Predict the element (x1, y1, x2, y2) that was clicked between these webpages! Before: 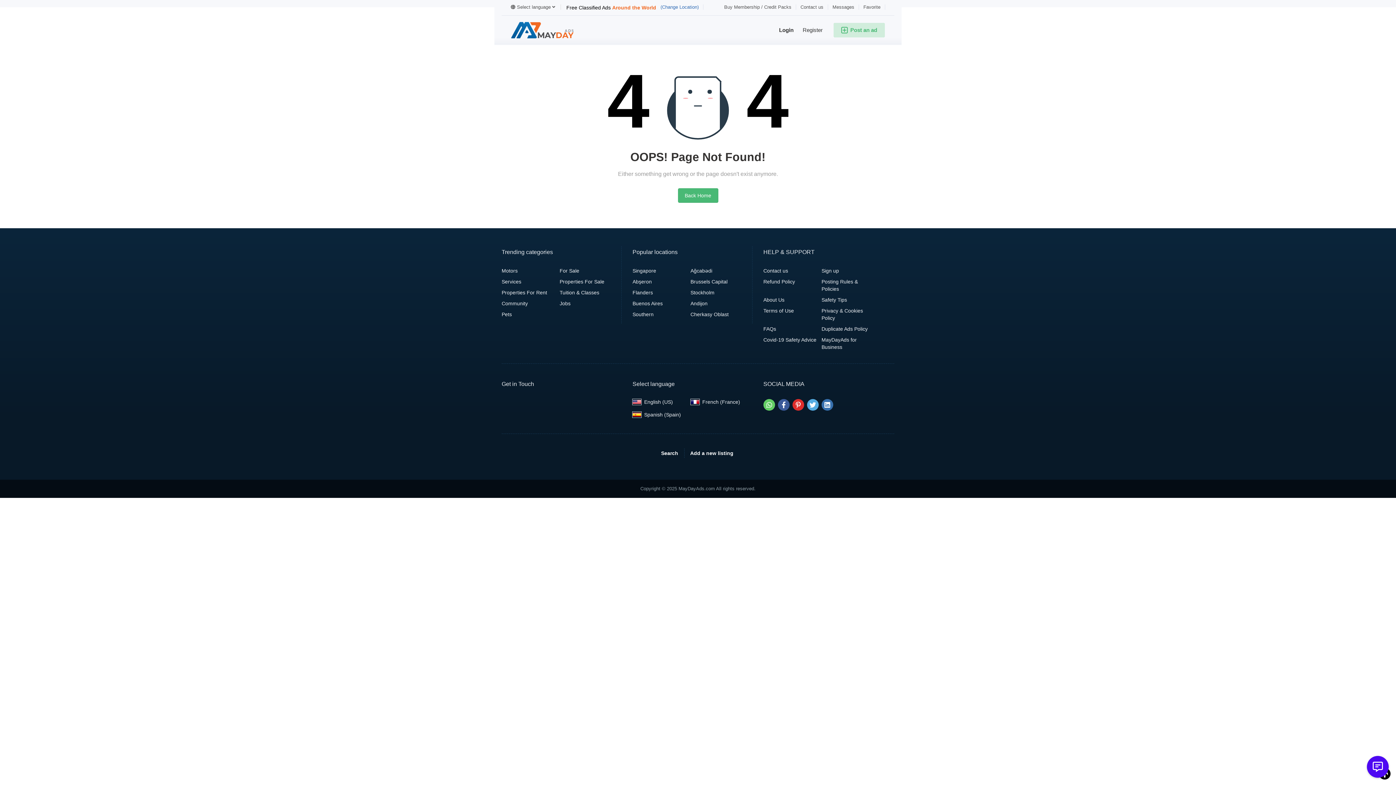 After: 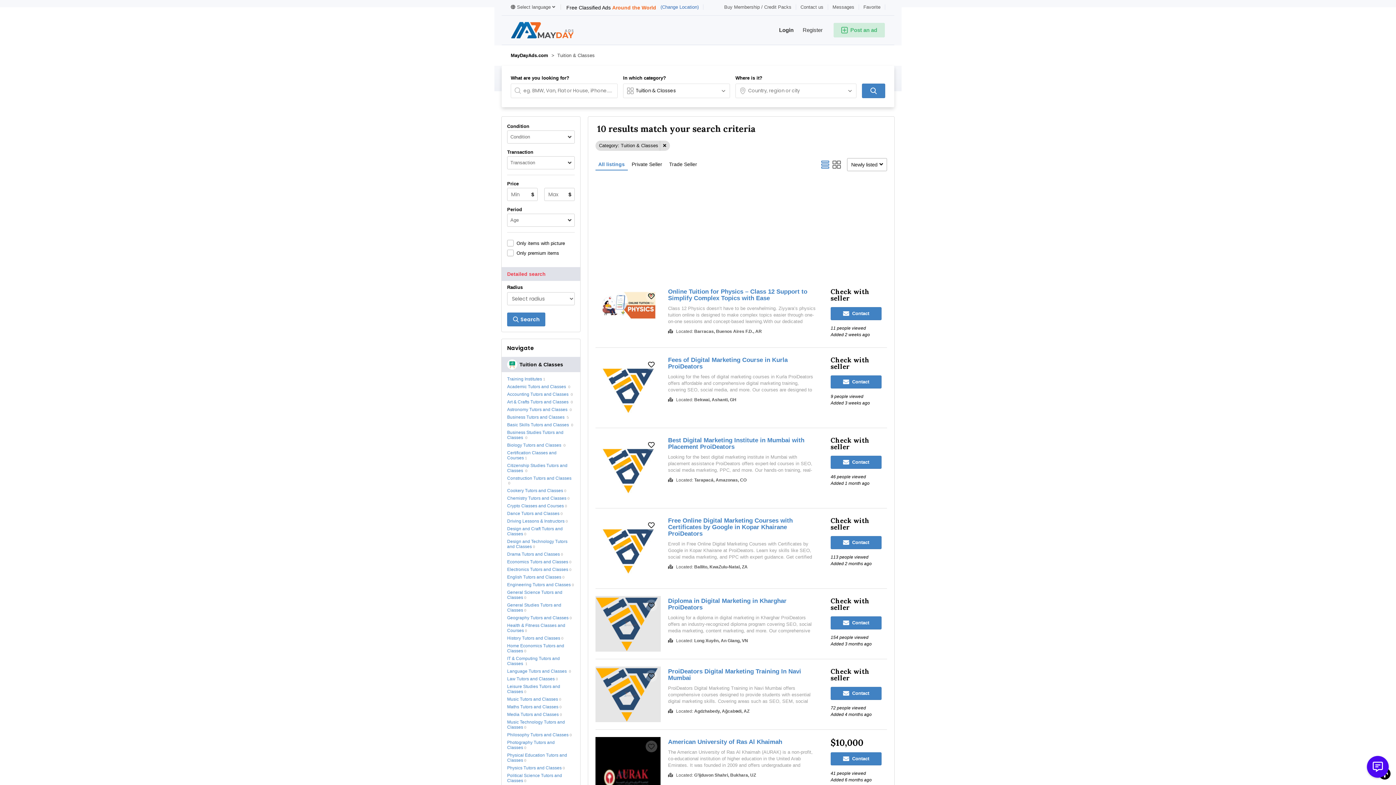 Action: label: Tuition & Classes bbox: (559, 289, 599, 296)